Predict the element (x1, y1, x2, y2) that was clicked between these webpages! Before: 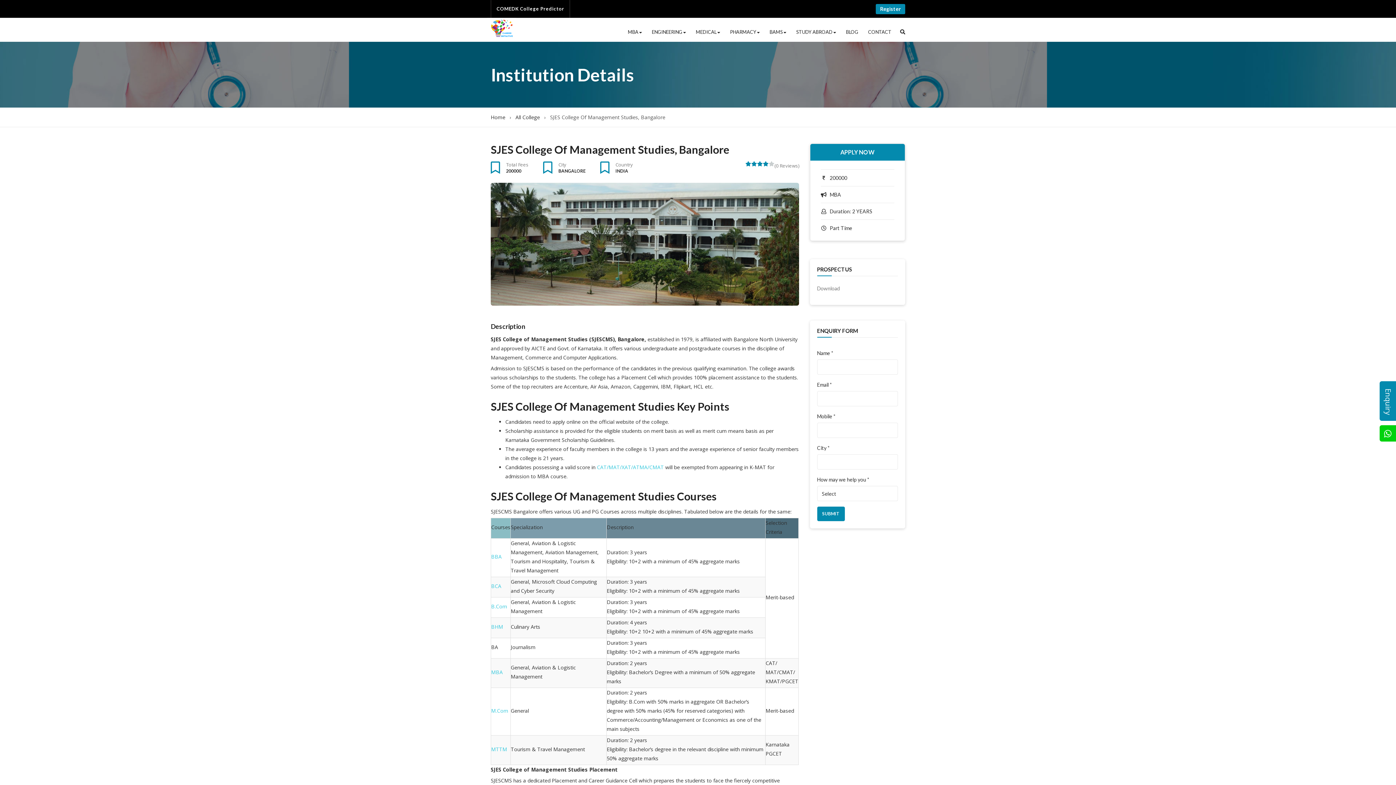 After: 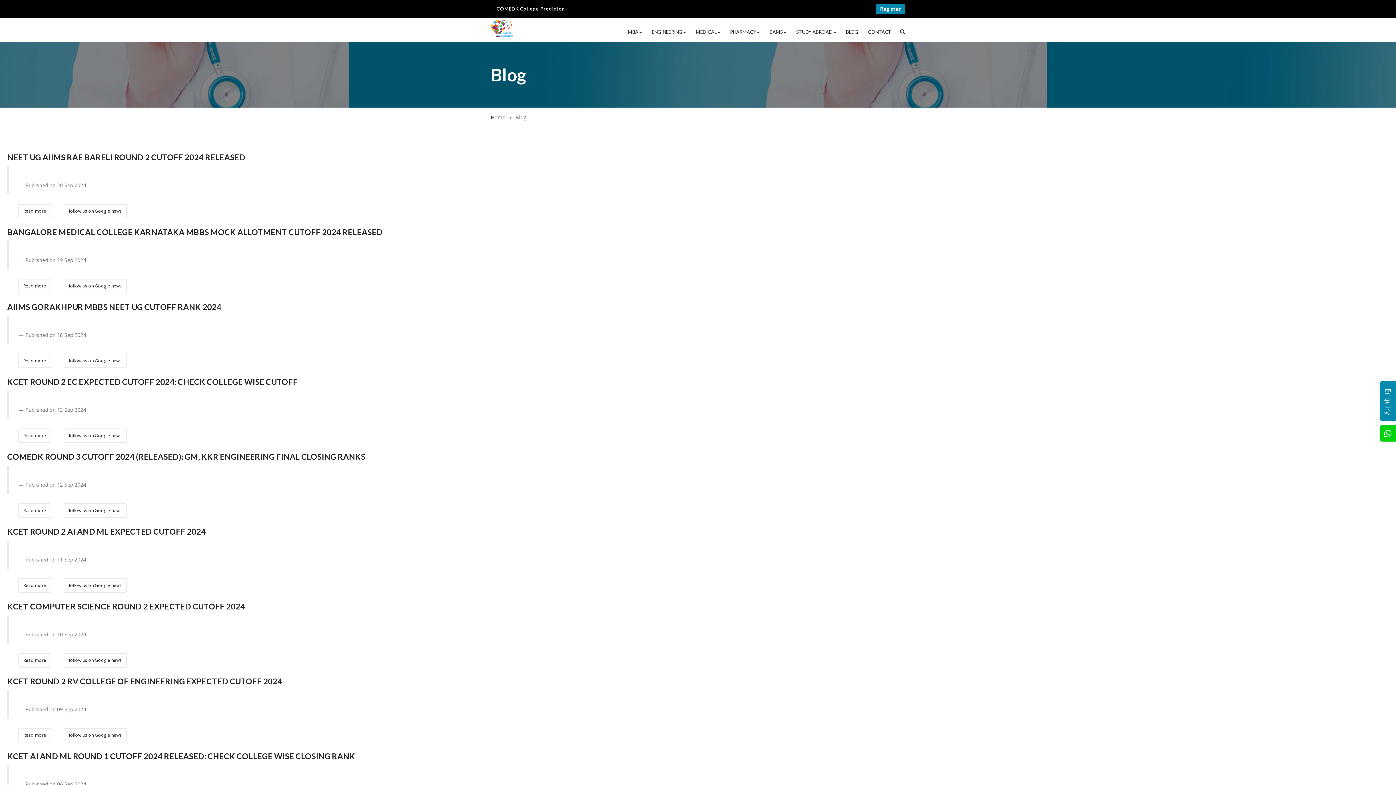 Action: label: BLOG bbox: (846, 29, 858, 34)